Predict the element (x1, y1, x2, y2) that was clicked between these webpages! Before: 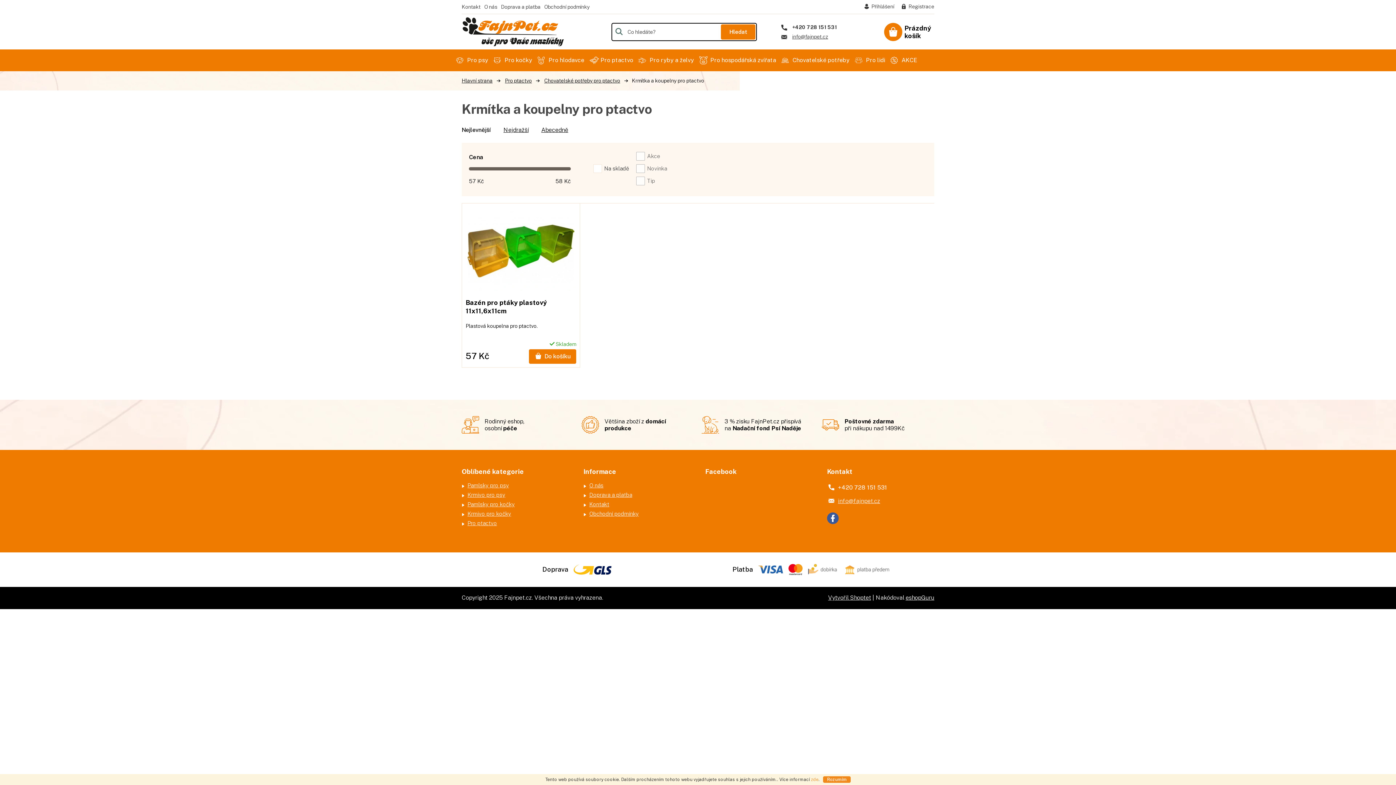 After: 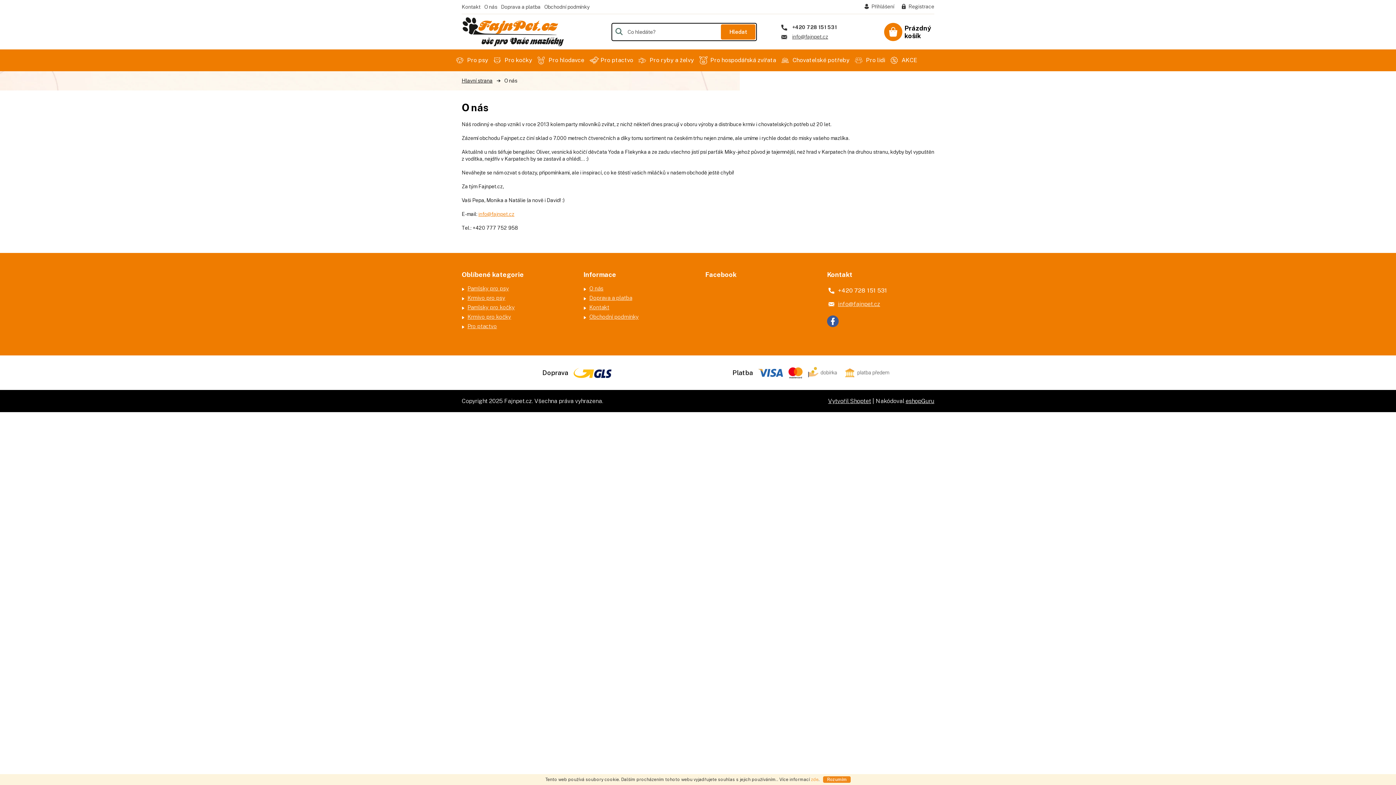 Action: bbox: (484, 2, 501, 12) label: O nás